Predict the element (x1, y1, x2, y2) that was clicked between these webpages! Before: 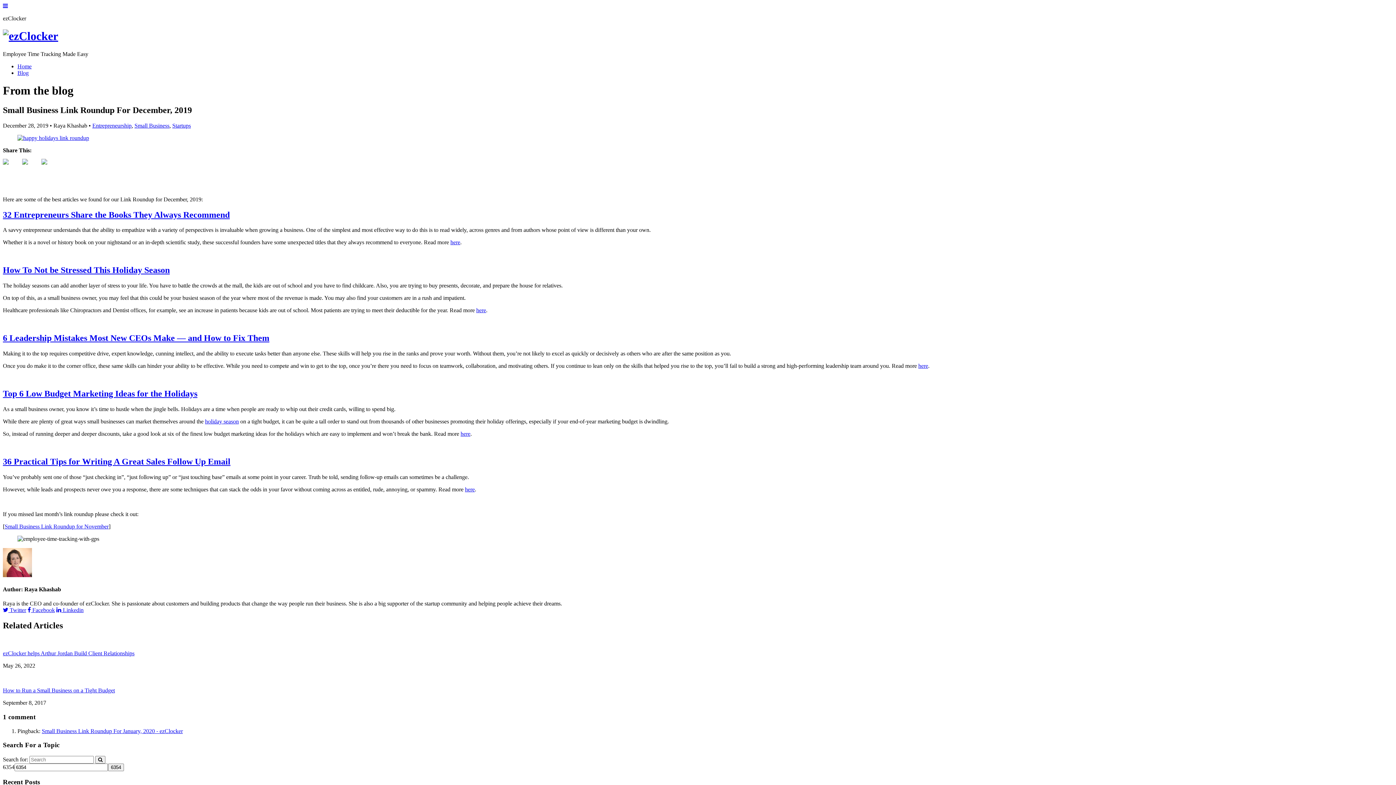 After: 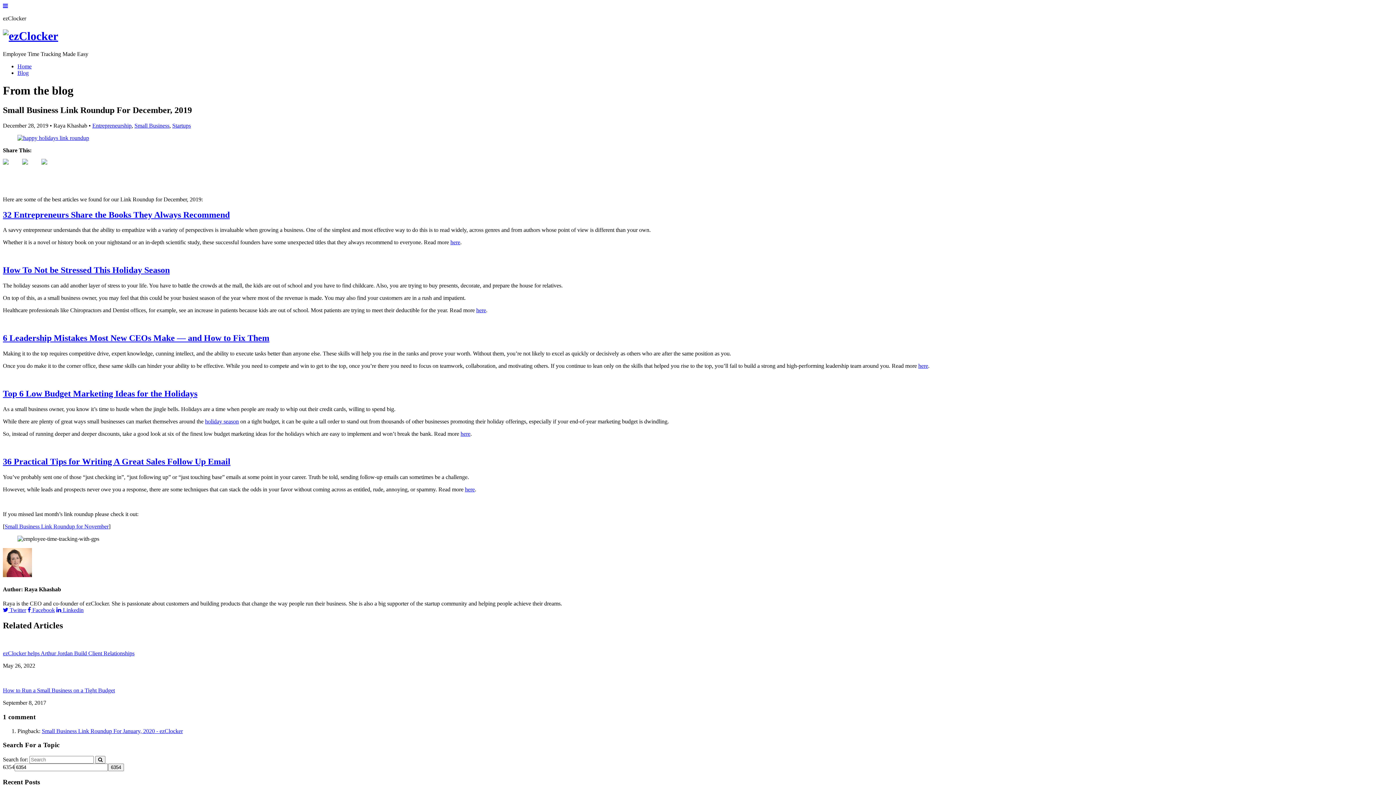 Action: bbox: (2, 158, 20, 176)